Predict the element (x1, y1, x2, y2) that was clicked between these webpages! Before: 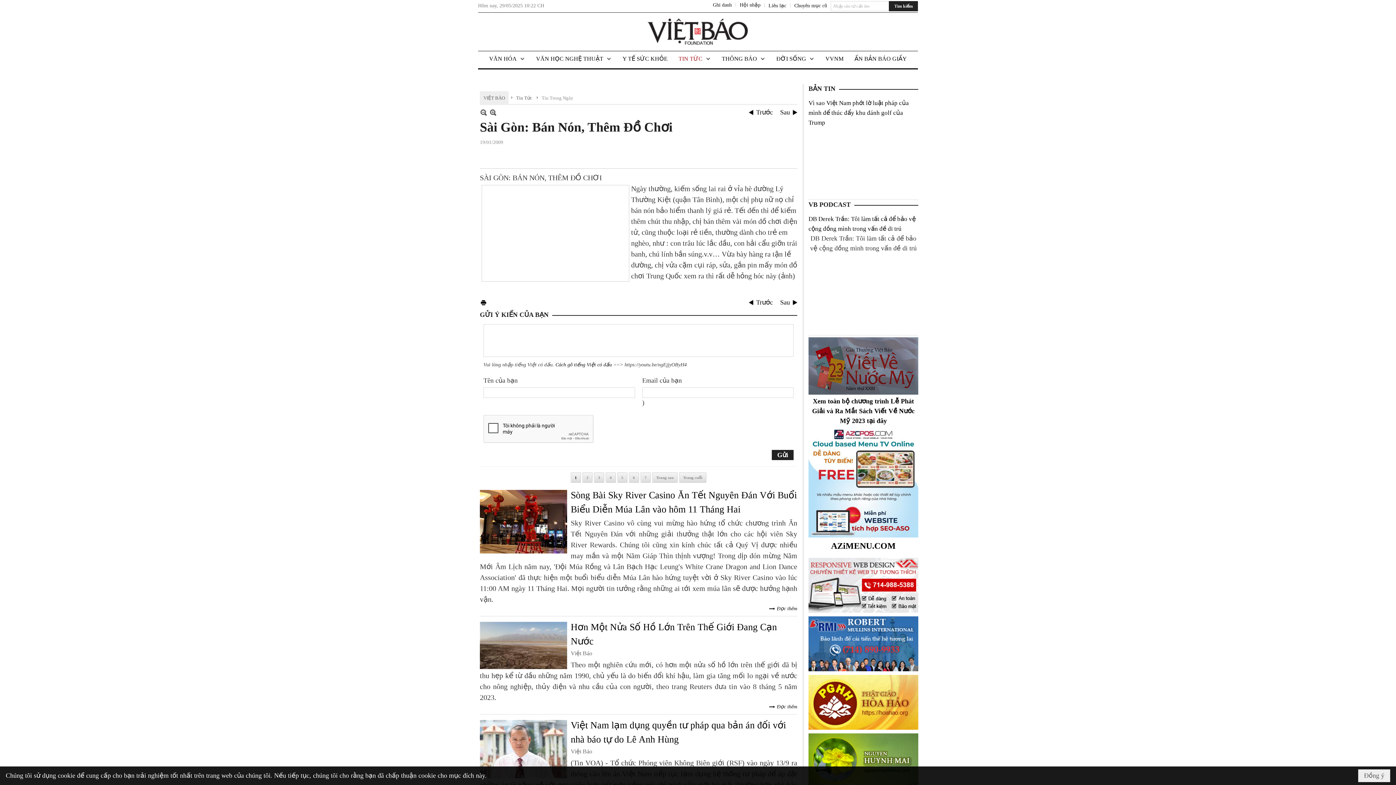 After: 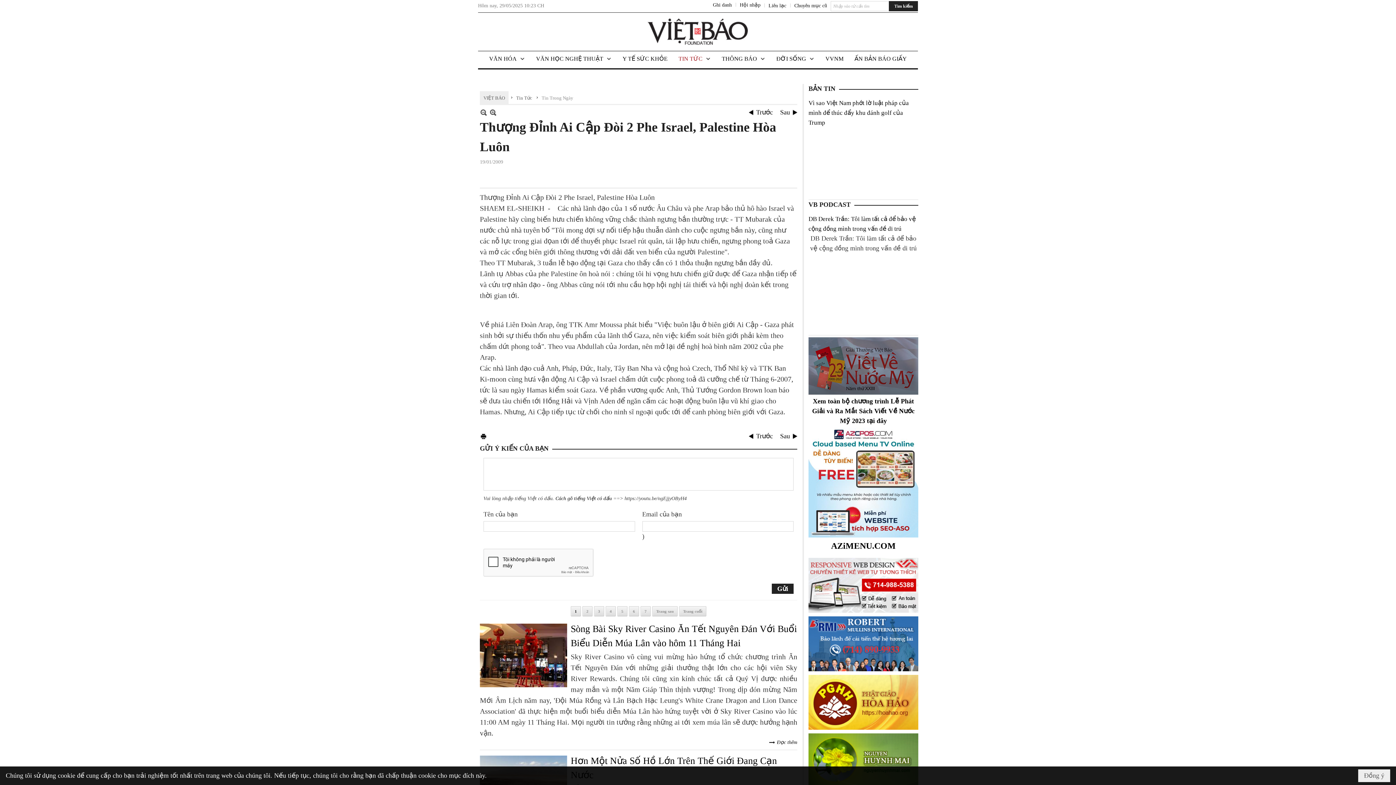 Action: label: Sau bbox: (780, 199, 797, 207)